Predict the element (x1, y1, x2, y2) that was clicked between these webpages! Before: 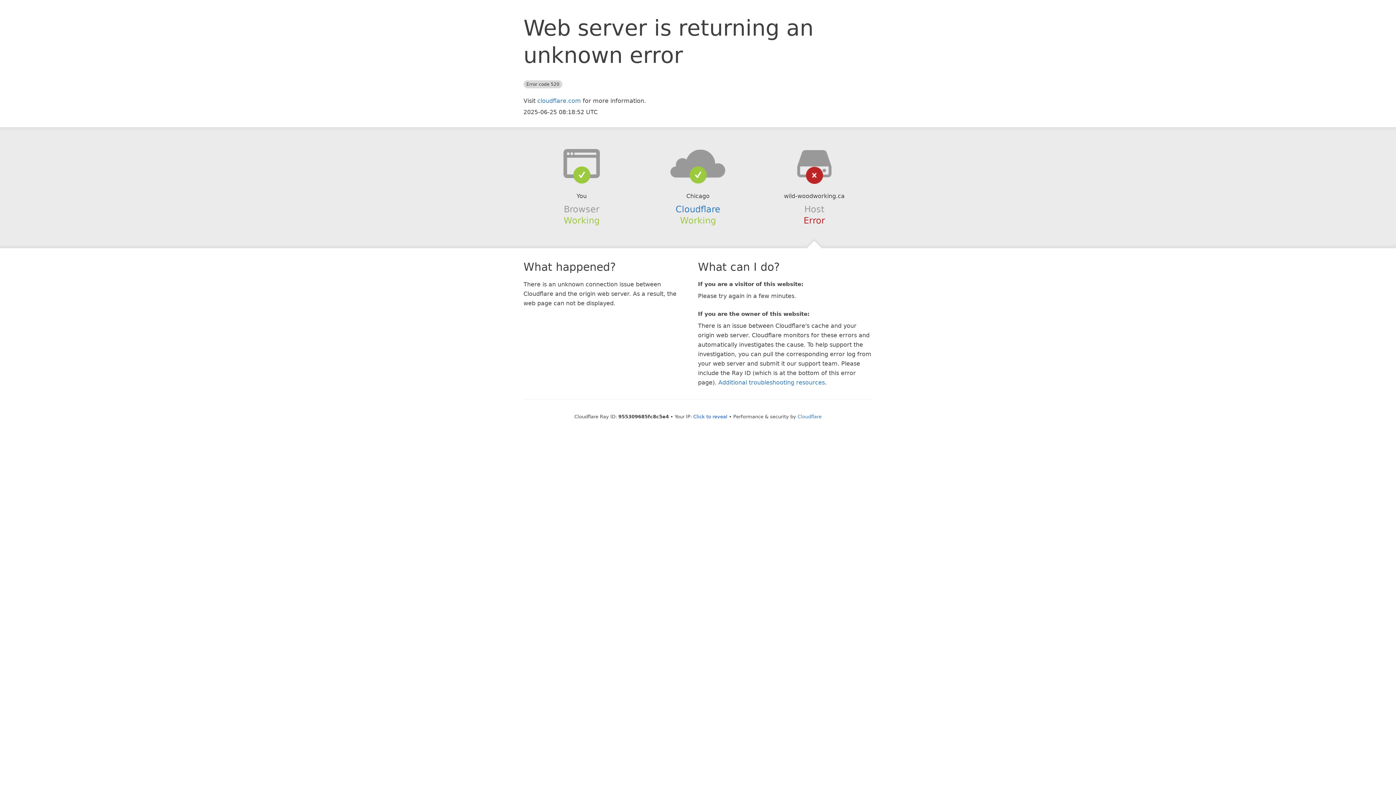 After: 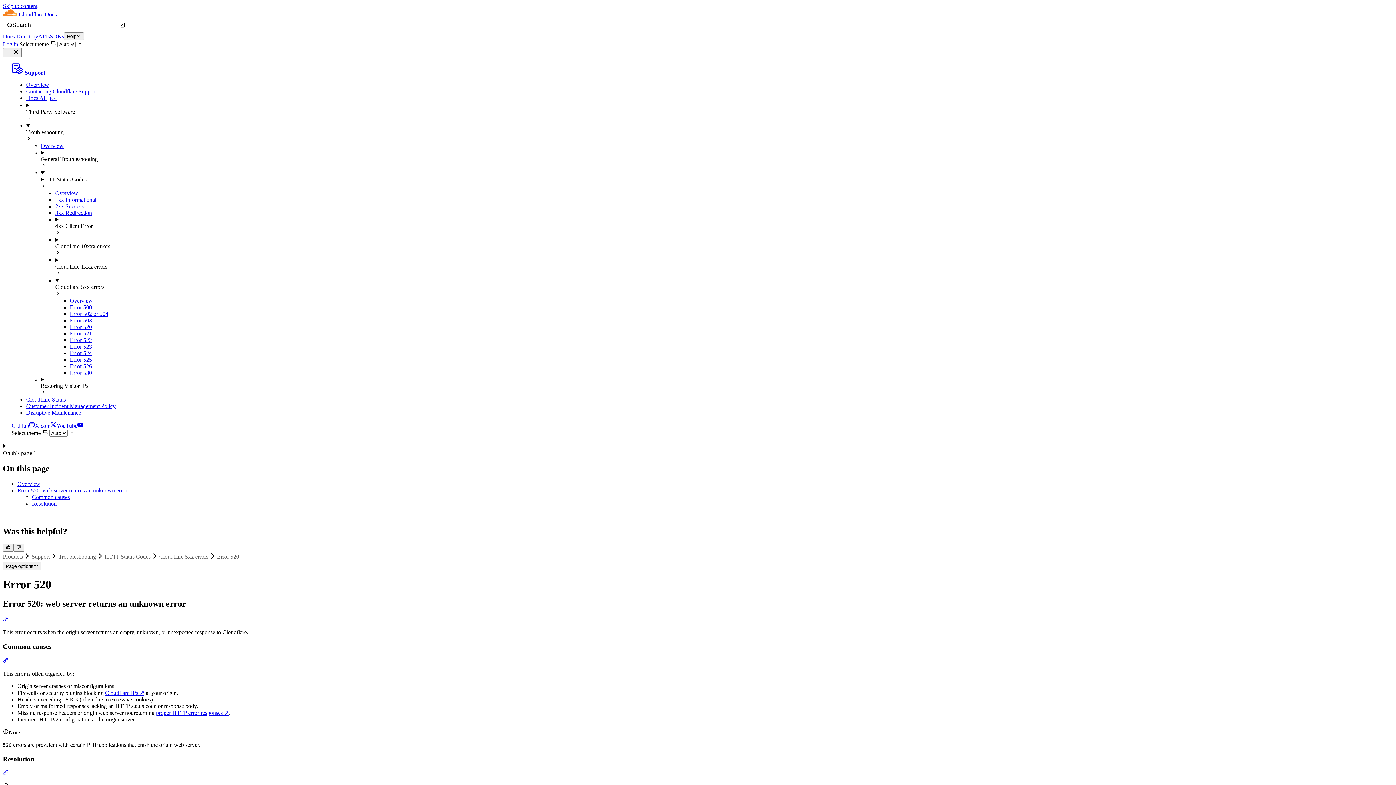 Action: label: Additional troubleshooting resources bbox: (718, 379, 825, 386)